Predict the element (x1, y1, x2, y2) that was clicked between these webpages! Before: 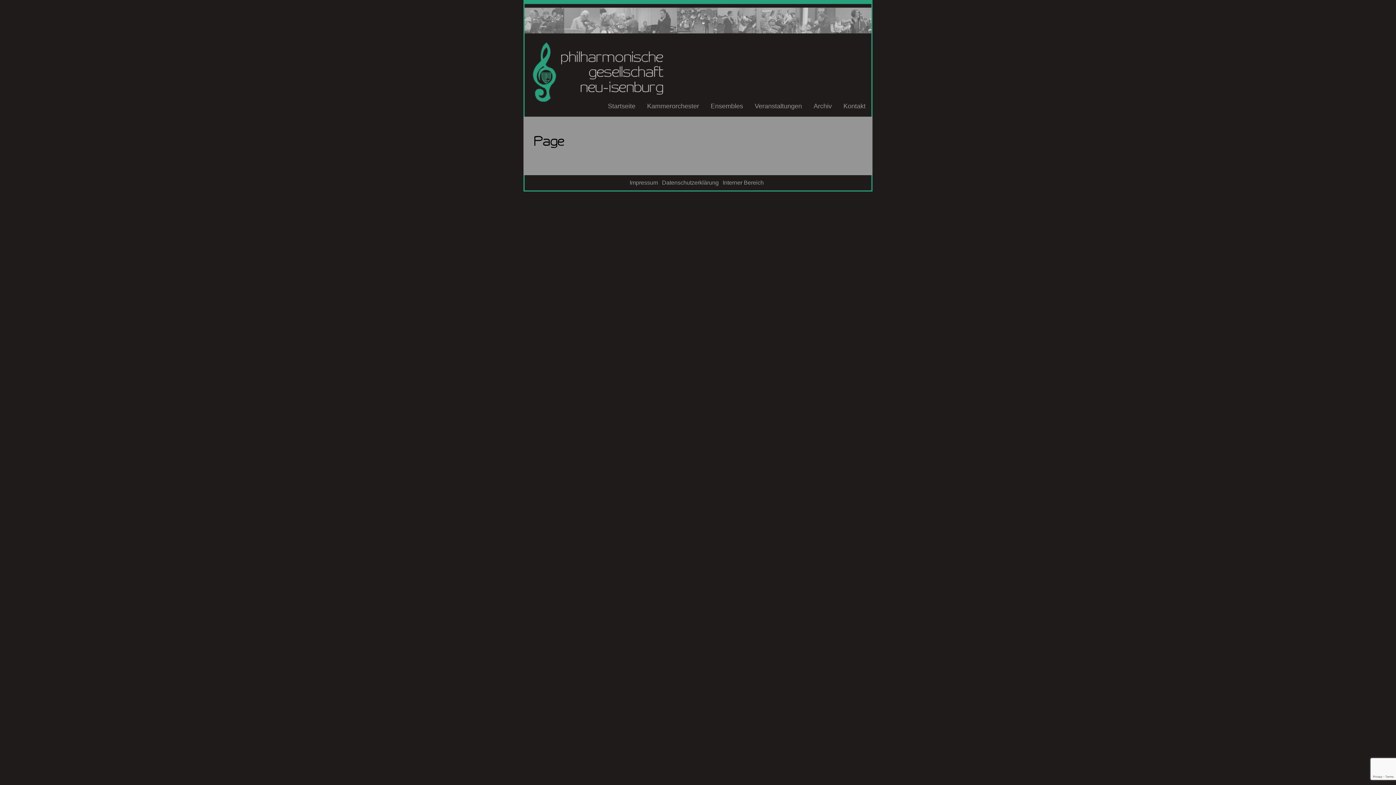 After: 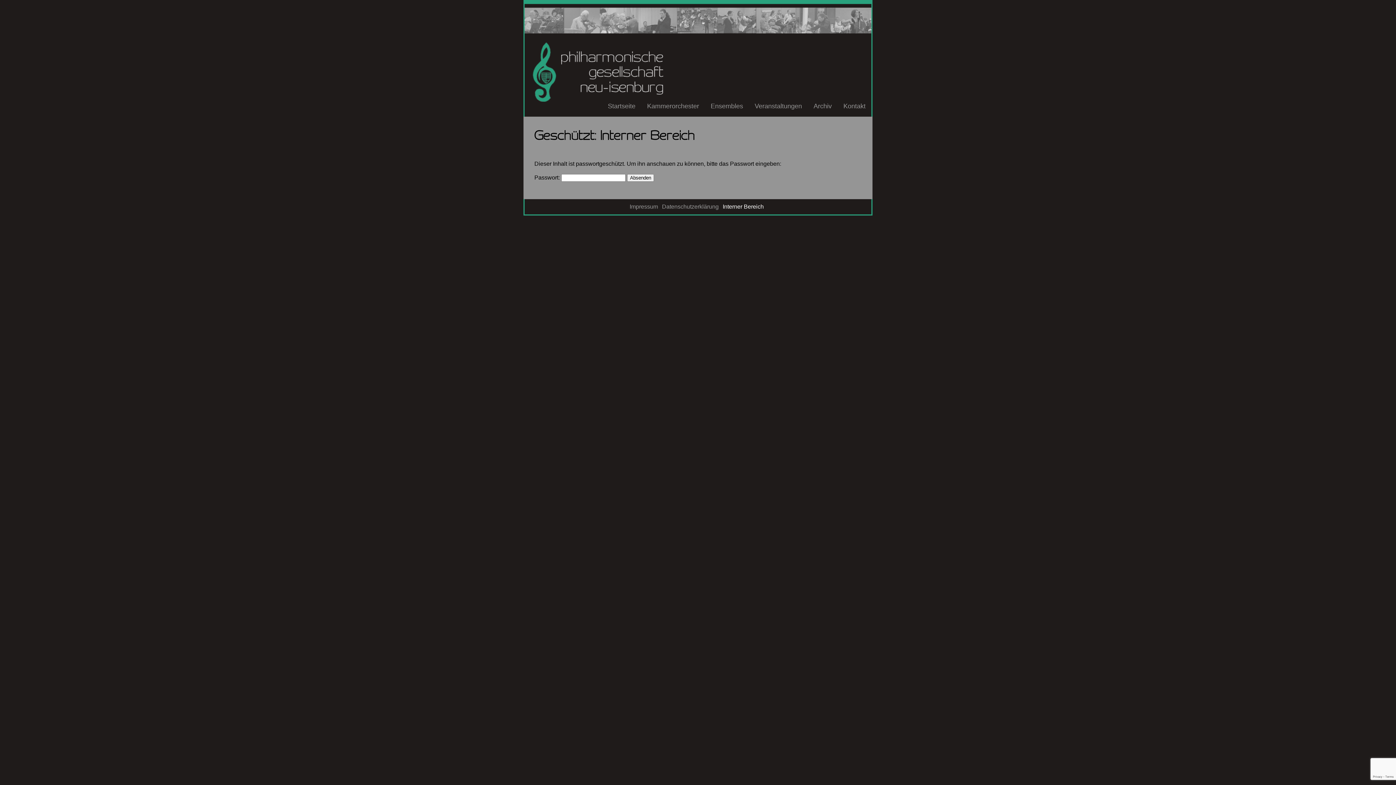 Action: label: Interner Bereich bbox: (722, 179, 764, 185)